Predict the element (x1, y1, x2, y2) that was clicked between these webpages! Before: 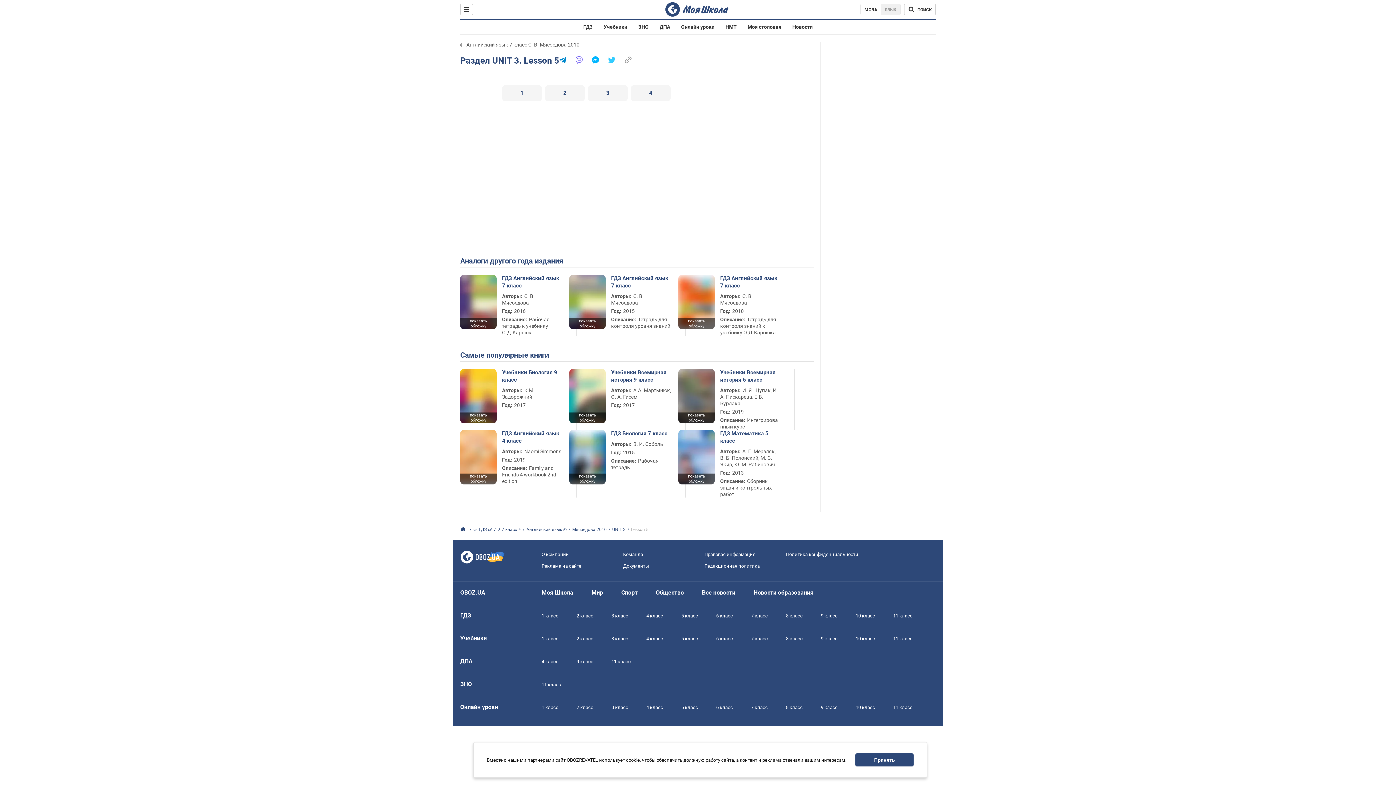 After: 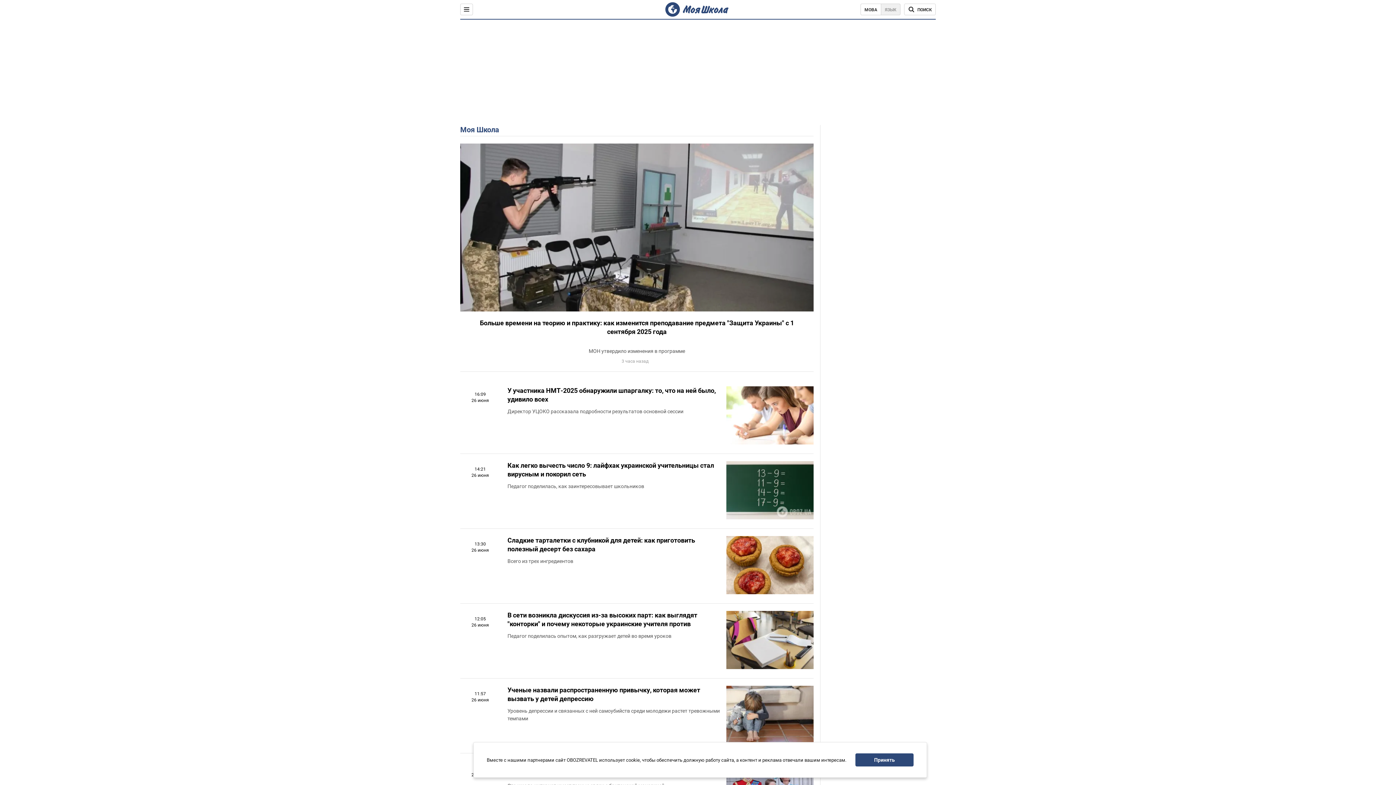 Action: bbox: (753, 589, 813, 596) label: Новости образования